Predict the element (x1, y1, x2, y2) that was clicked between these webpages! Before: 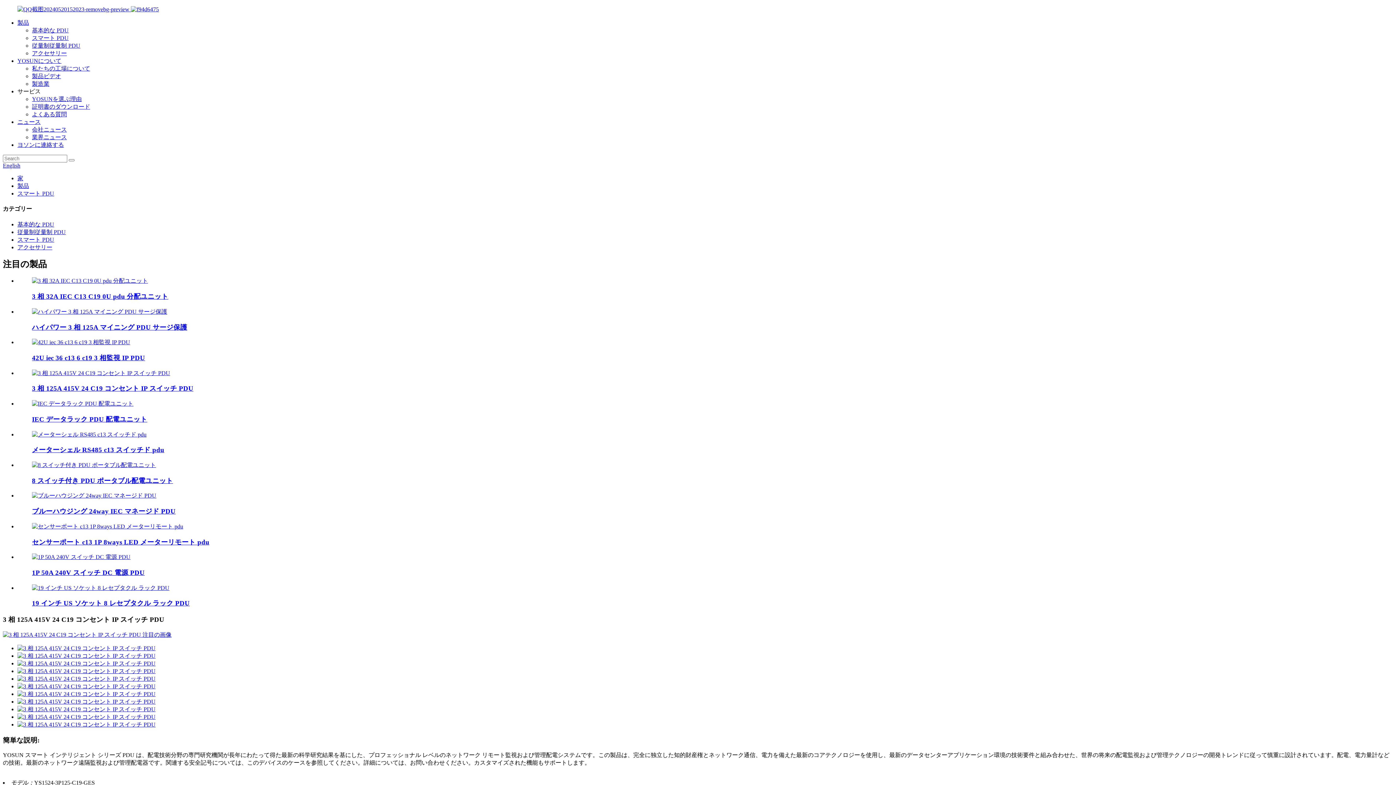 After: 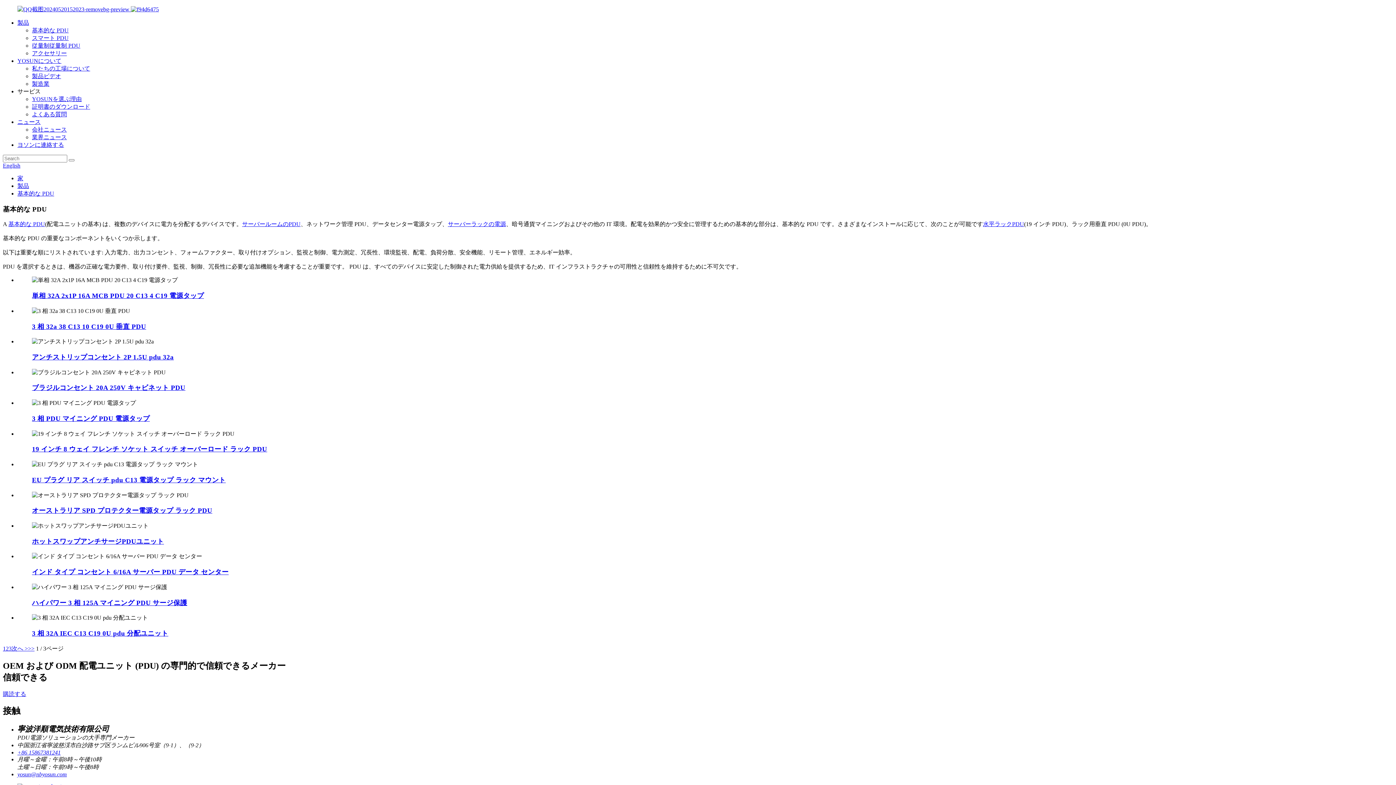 Action: bbox: (17, 221, 54, 227) label: 基本的な PDU